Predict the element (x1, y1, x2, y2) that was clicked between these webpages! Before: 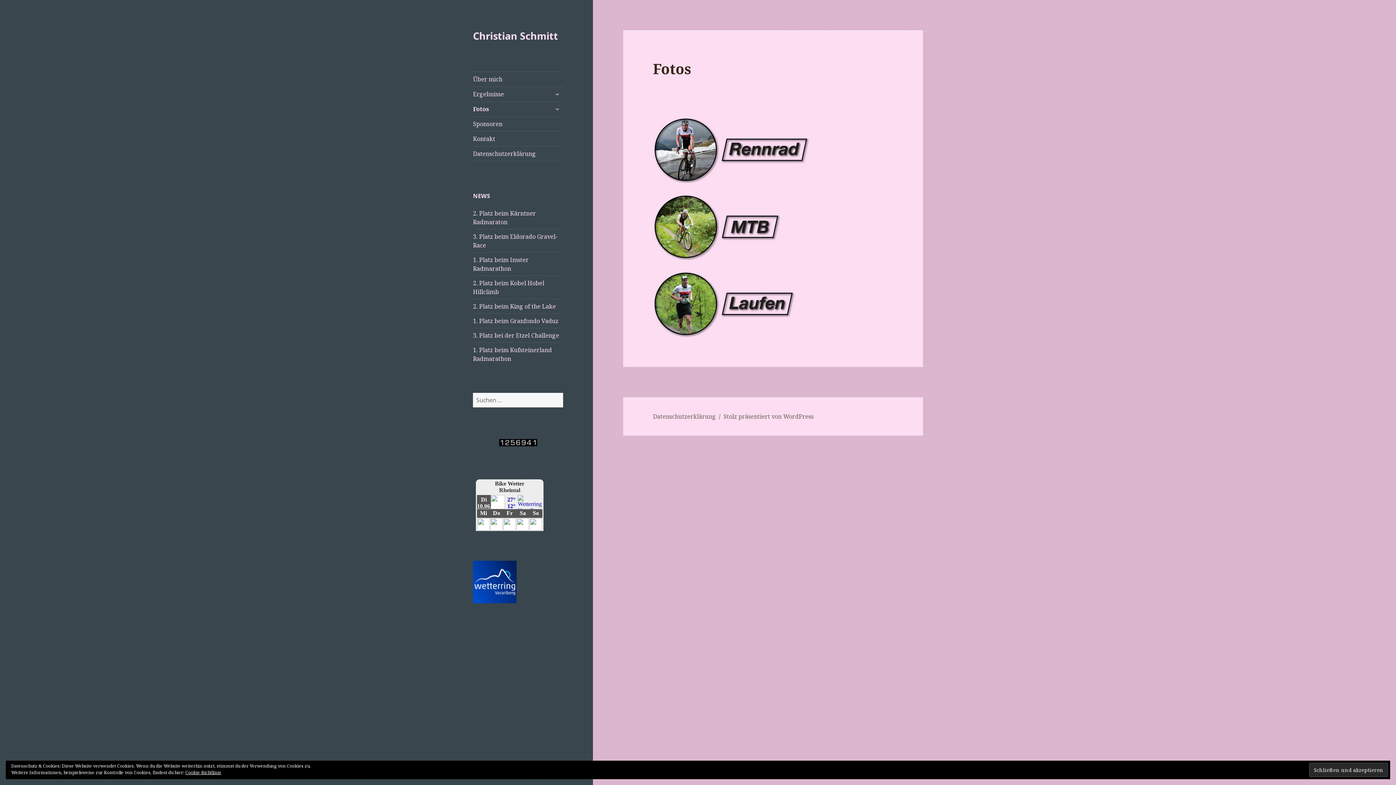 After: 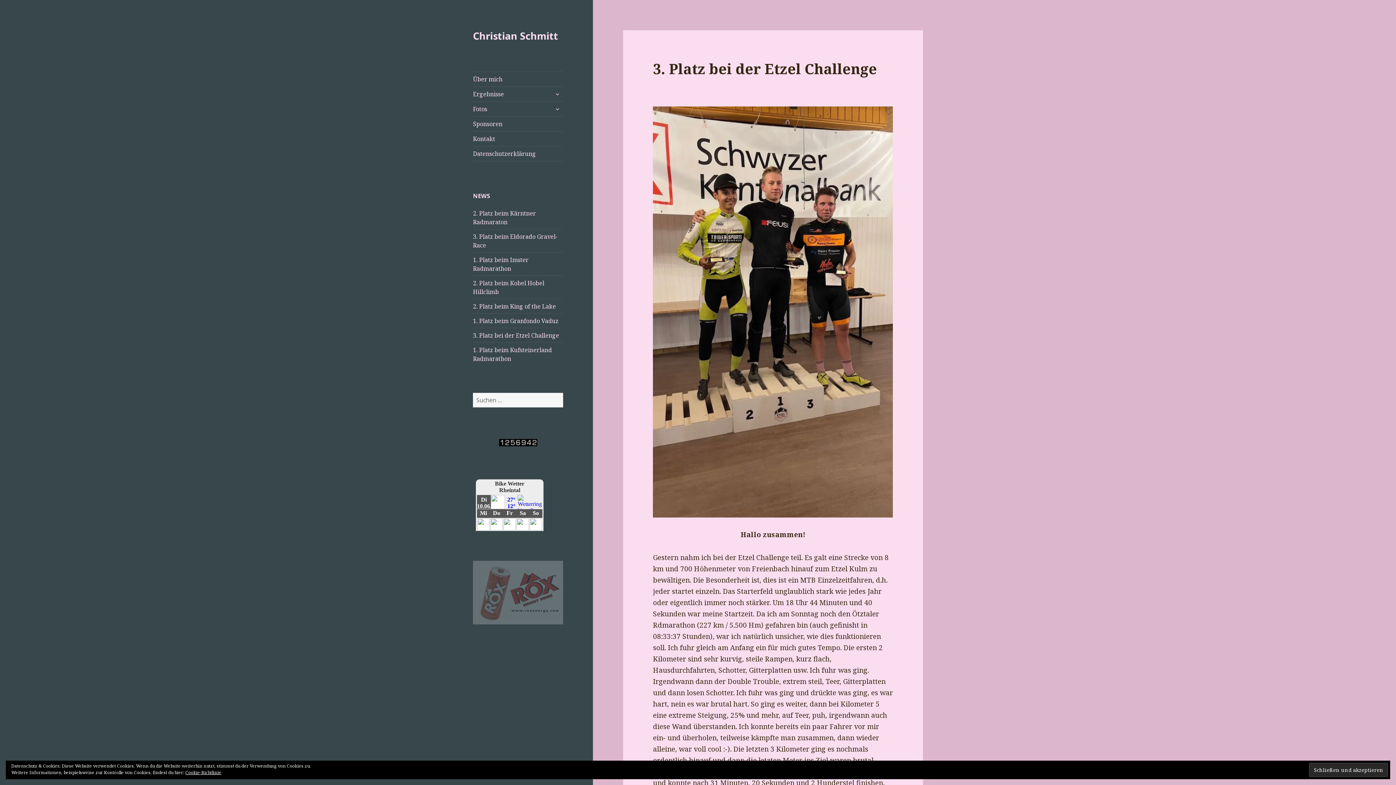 Action: label: 3. Platz bei der Etzel Challenge bbox: (473, 331, 559, 339)